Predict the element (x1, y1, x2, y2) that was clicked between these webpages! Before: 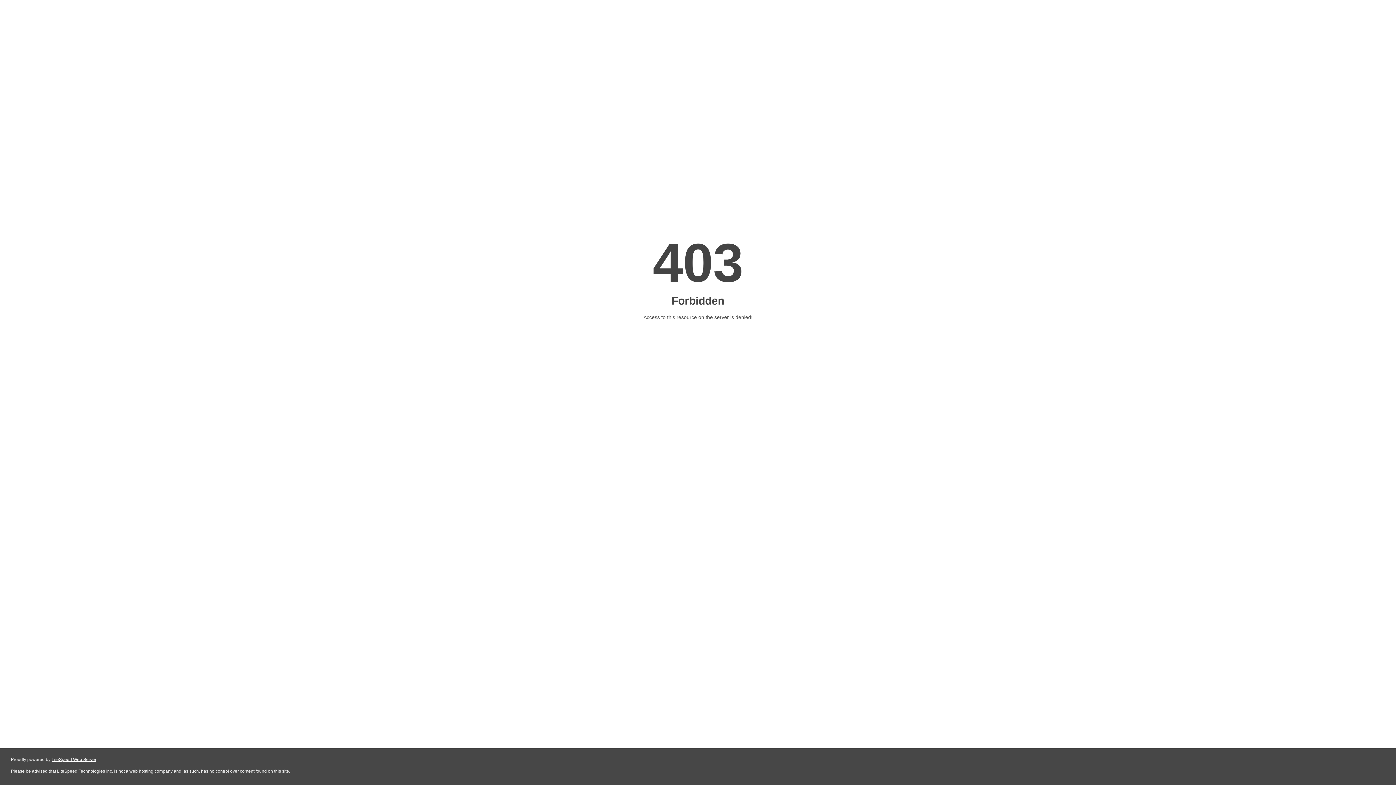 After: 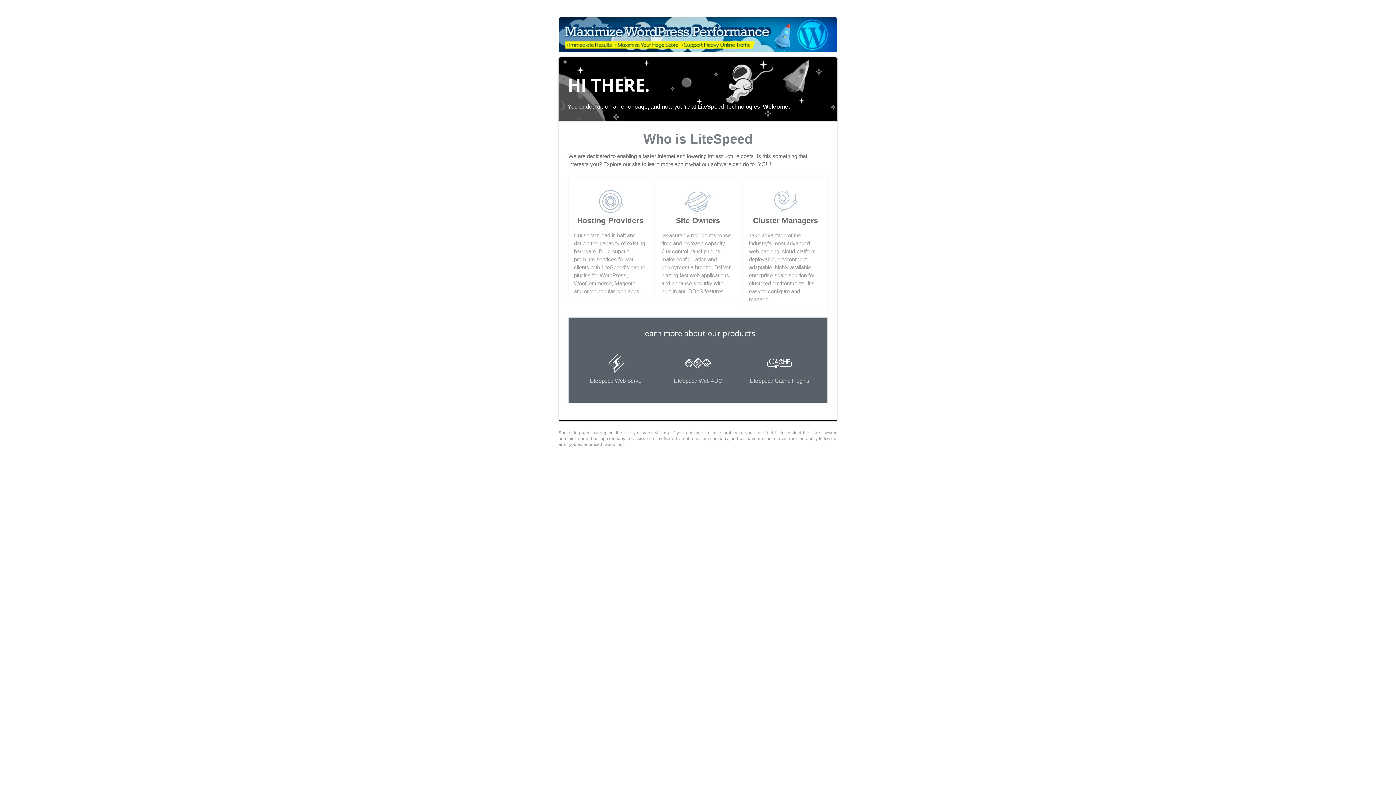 Action: label: LiteSpeed Web Server bbox: (51, 757, 96, 762)